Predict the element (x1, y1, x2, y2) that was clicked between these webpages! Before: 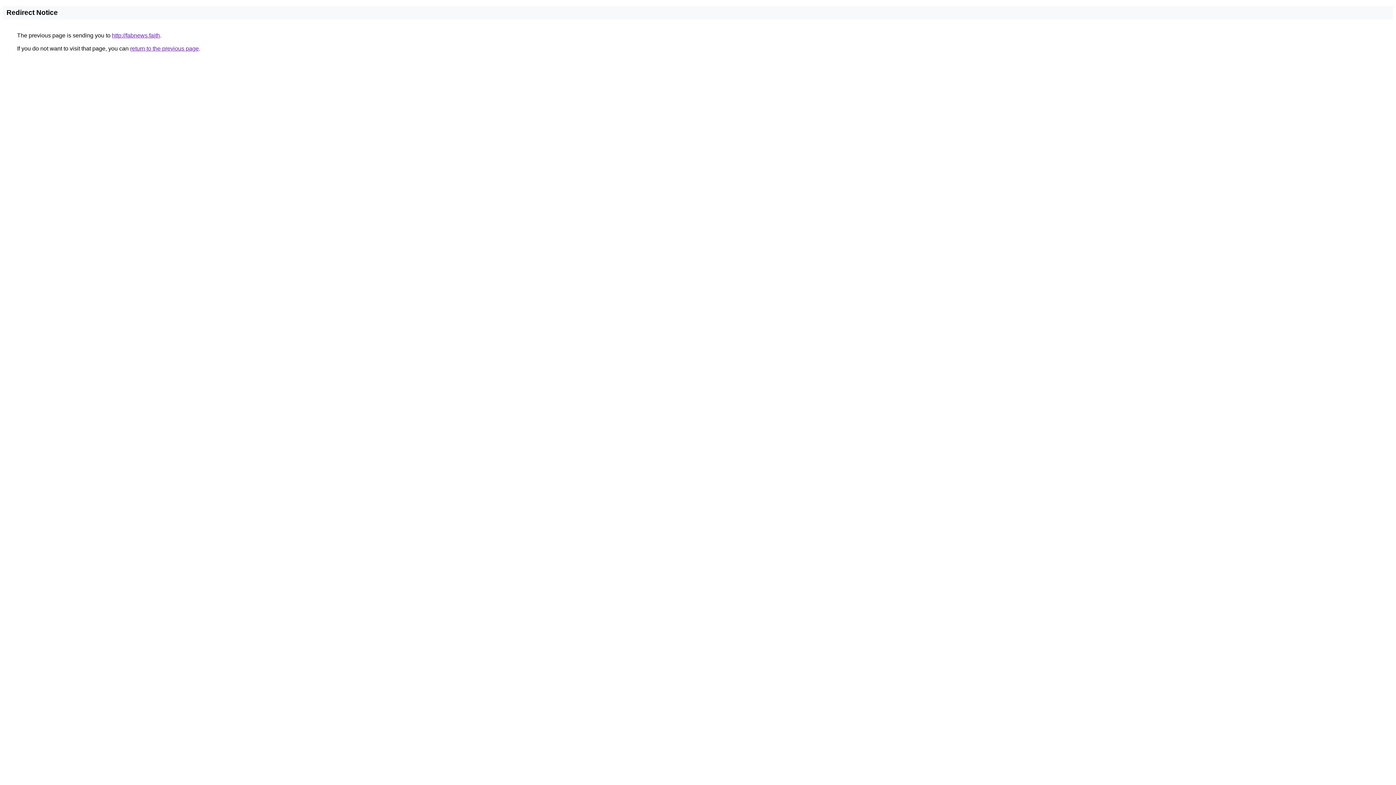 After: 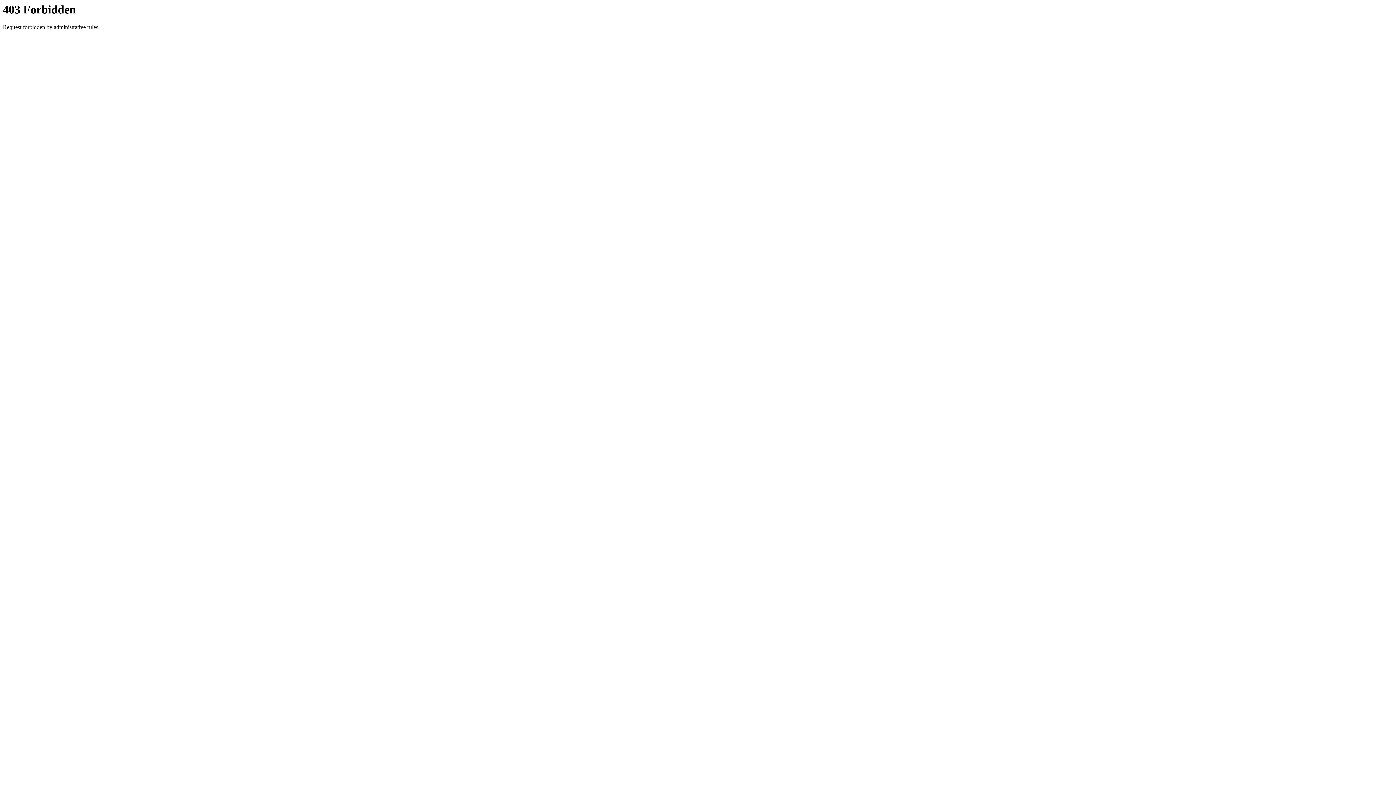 Action: bbox: (112, 32, 160, 38) label: http://fabnews.faith